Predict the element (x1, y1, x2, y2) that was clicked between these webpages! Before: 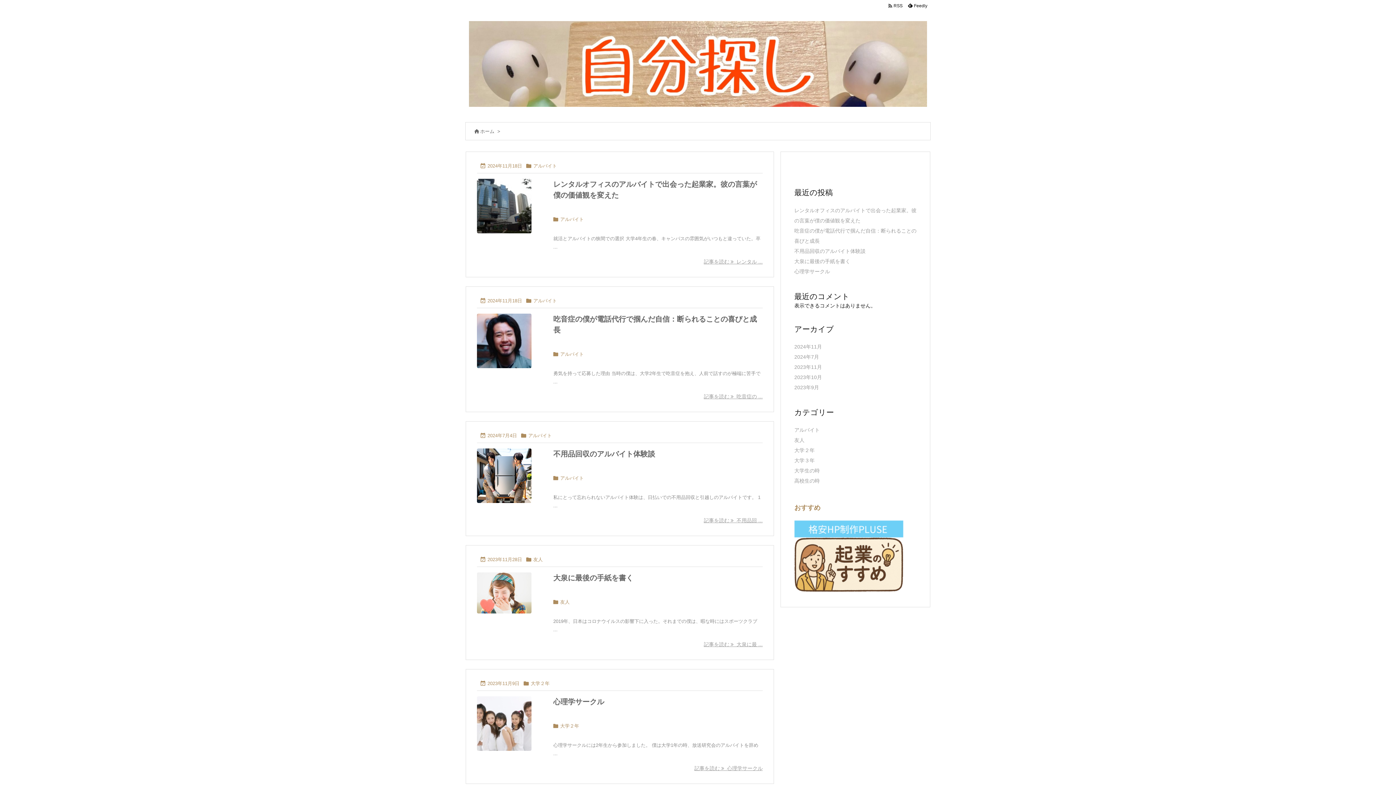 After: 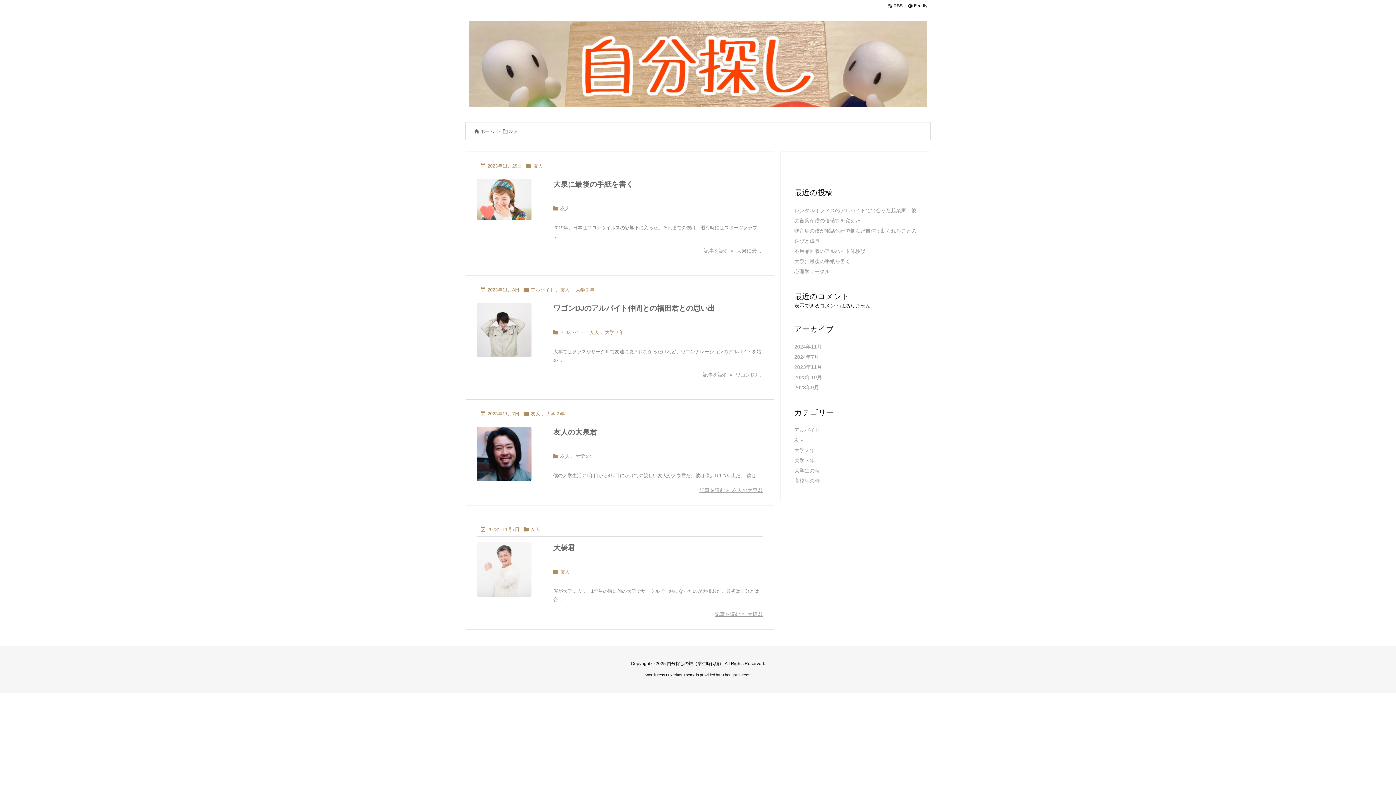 Action: bbox: (533, 556, 542, 563) label: 友人